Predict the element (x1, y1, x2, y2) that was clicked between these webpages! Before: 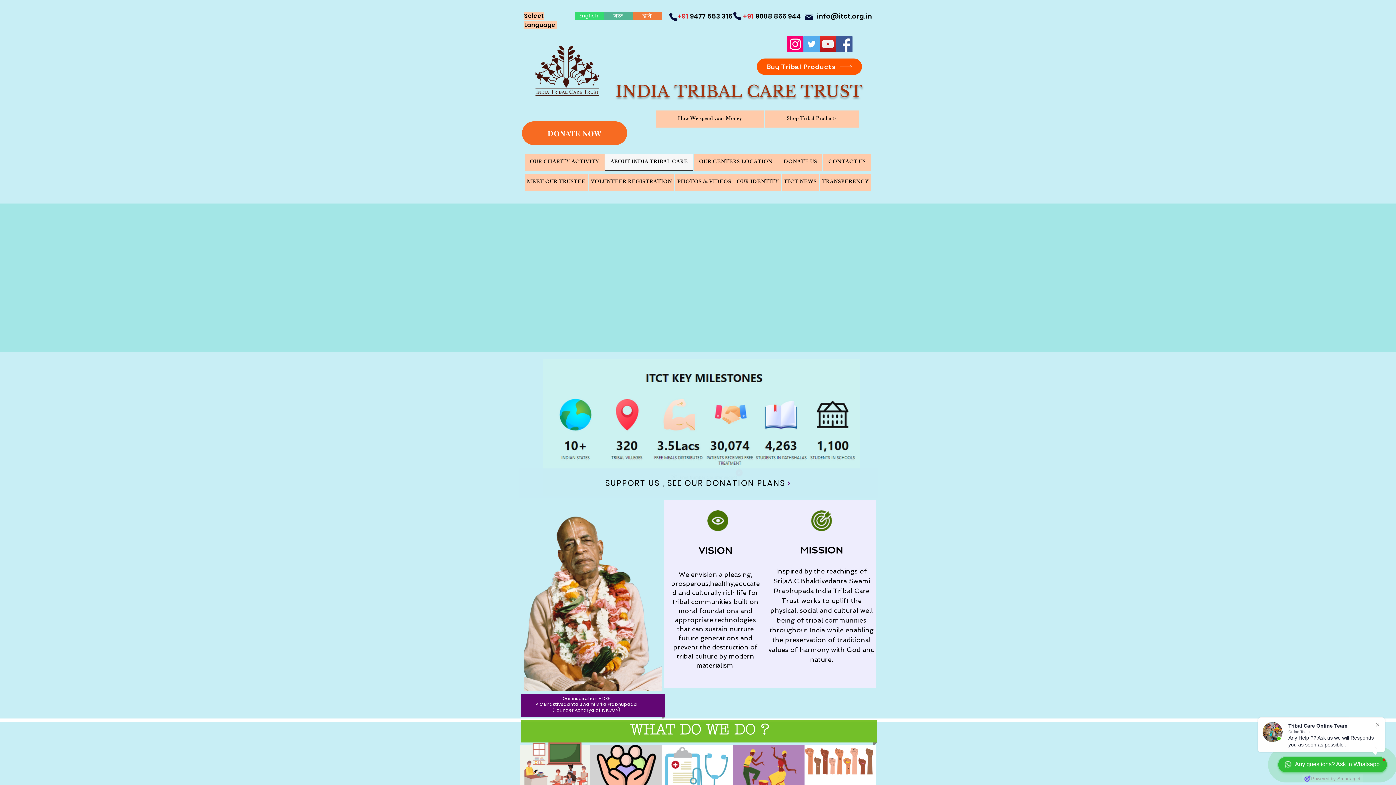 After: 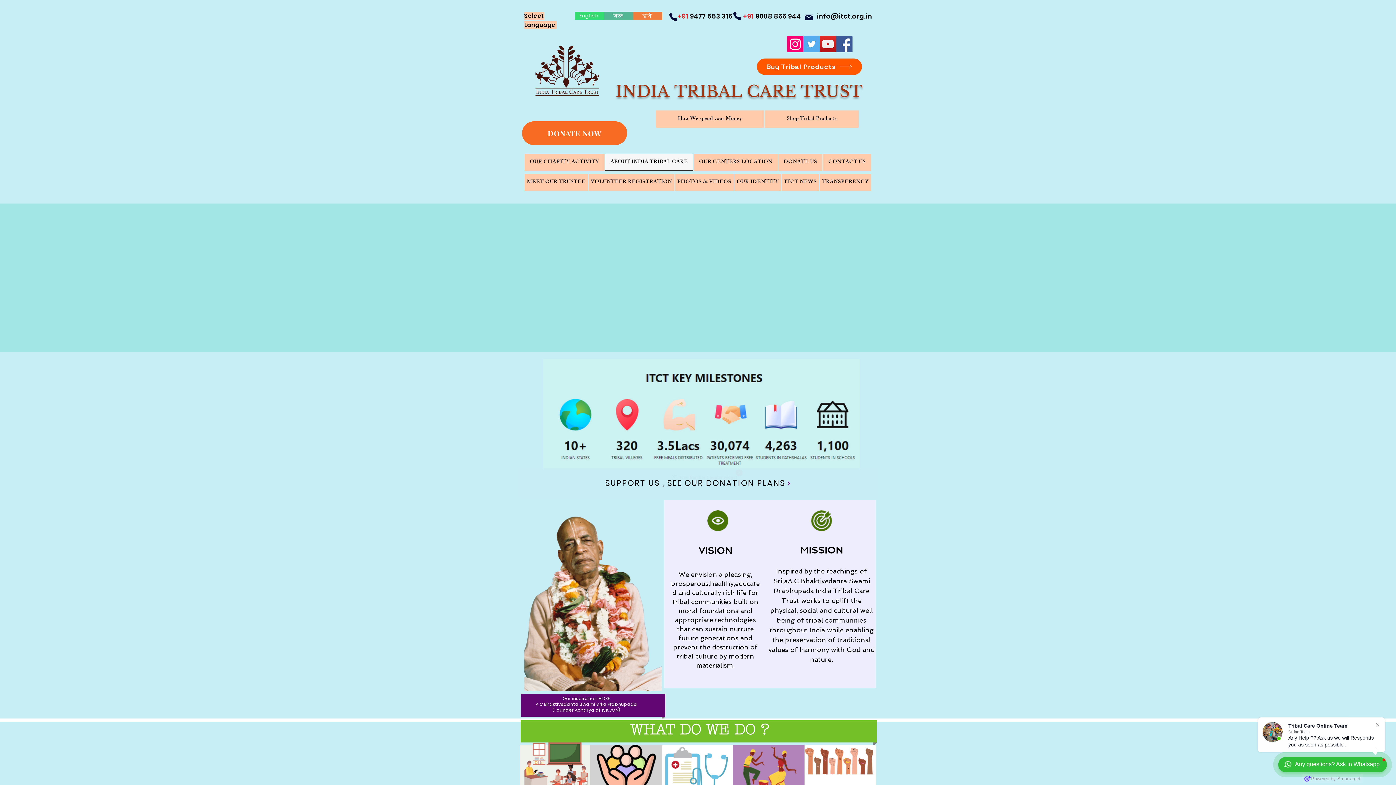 Action: bbox: (674, 81, 747, 101) label: TRIBAL 